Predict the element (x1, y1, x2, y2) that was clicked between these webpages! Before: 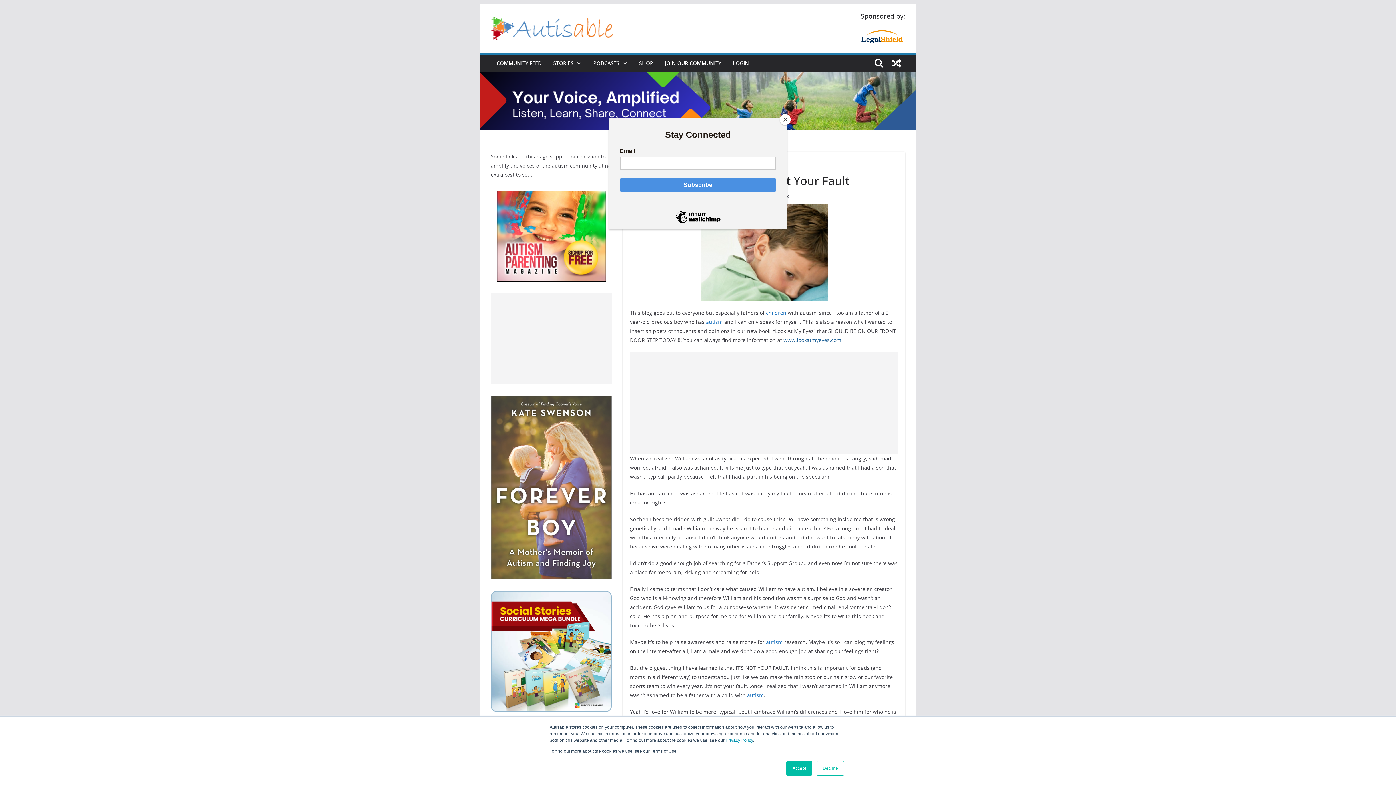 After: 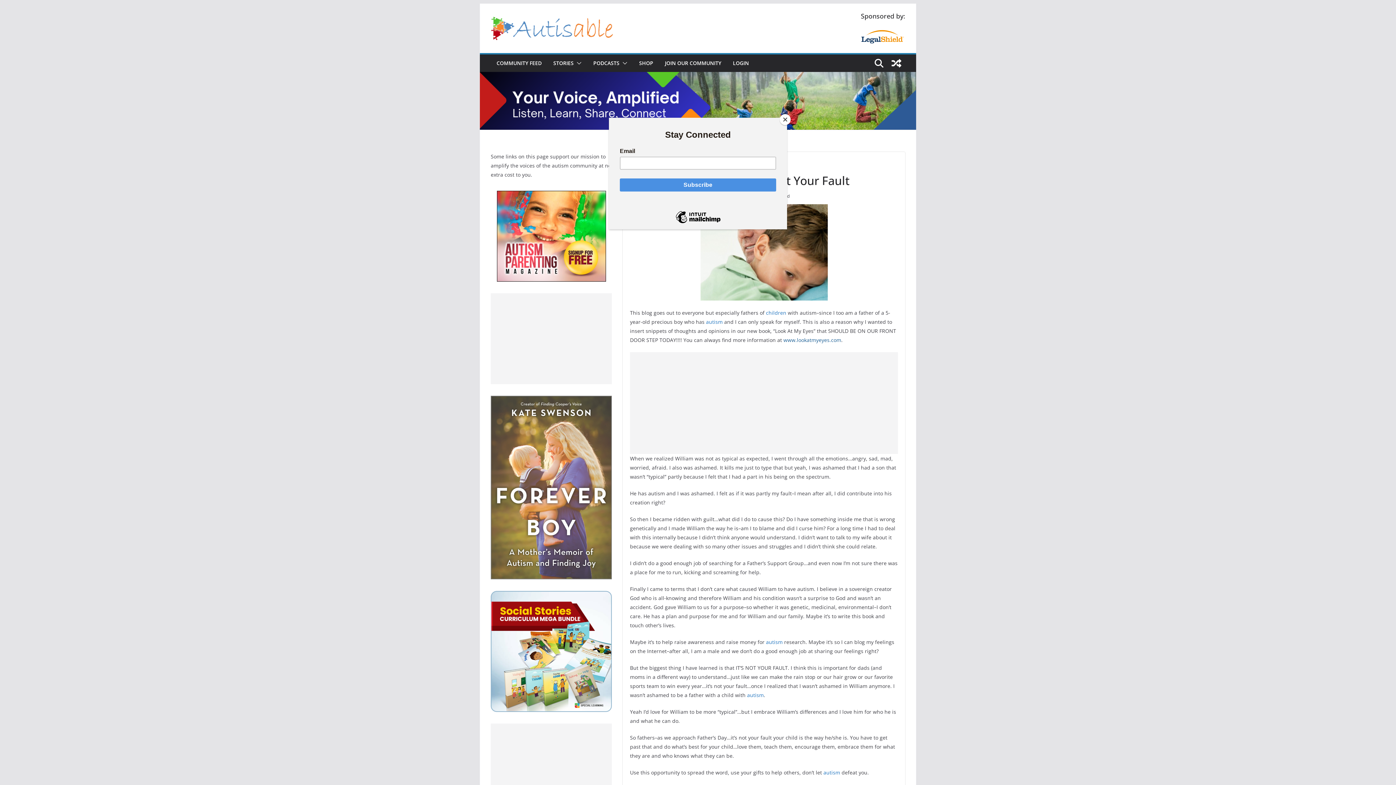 Action: label: Decline bbox: (816, 761, 844, 776)